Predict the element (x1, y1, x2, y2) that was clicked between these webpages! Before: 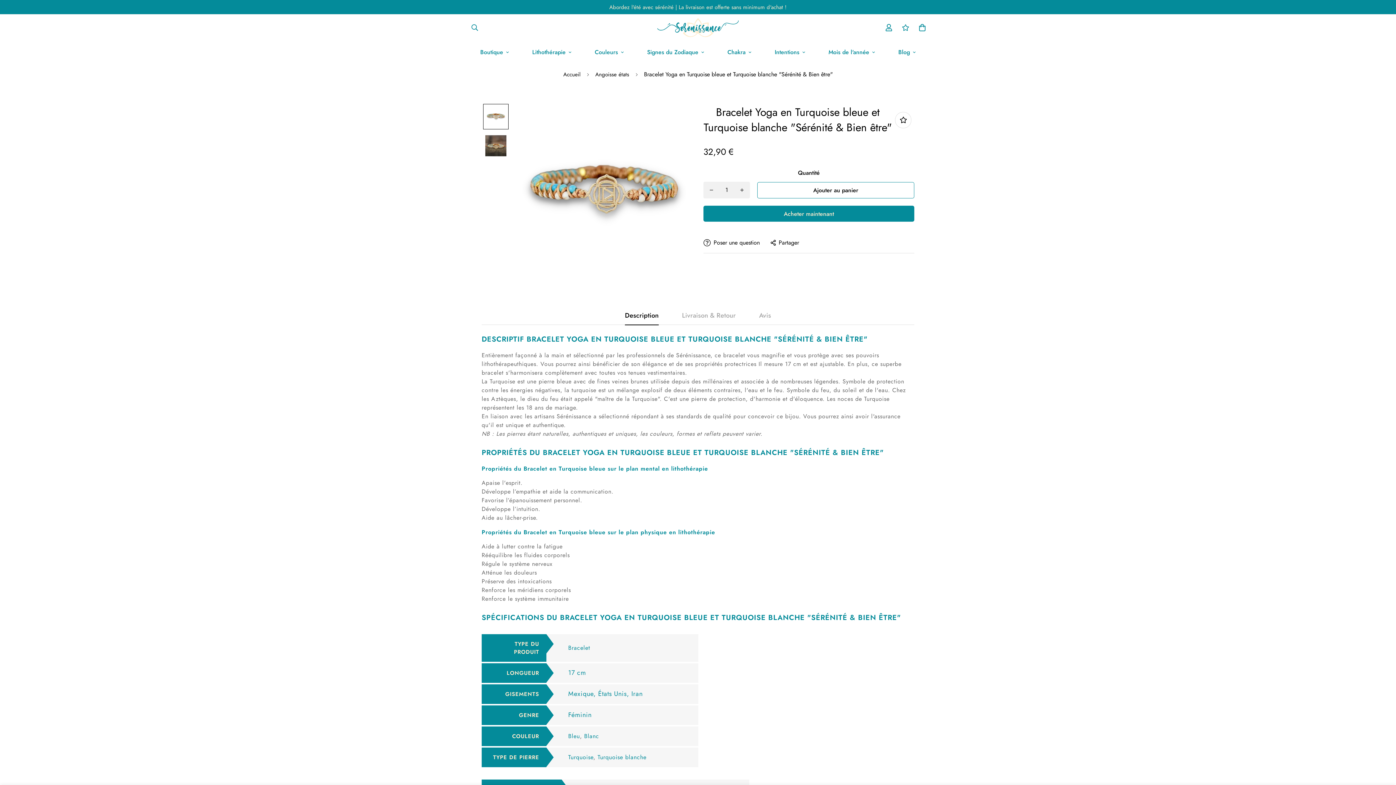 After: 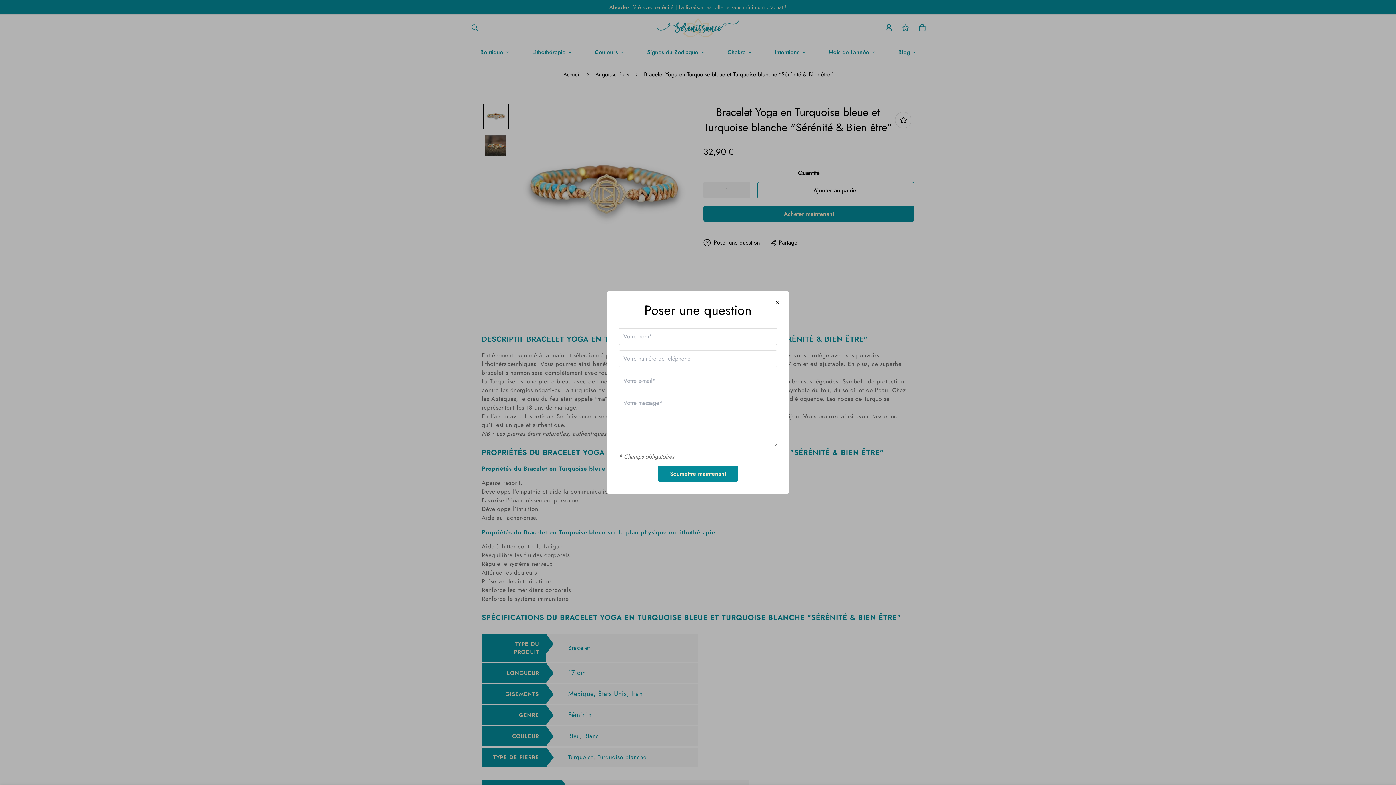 Action: label: Poser une question bbox: (703, 238, 760, 247)